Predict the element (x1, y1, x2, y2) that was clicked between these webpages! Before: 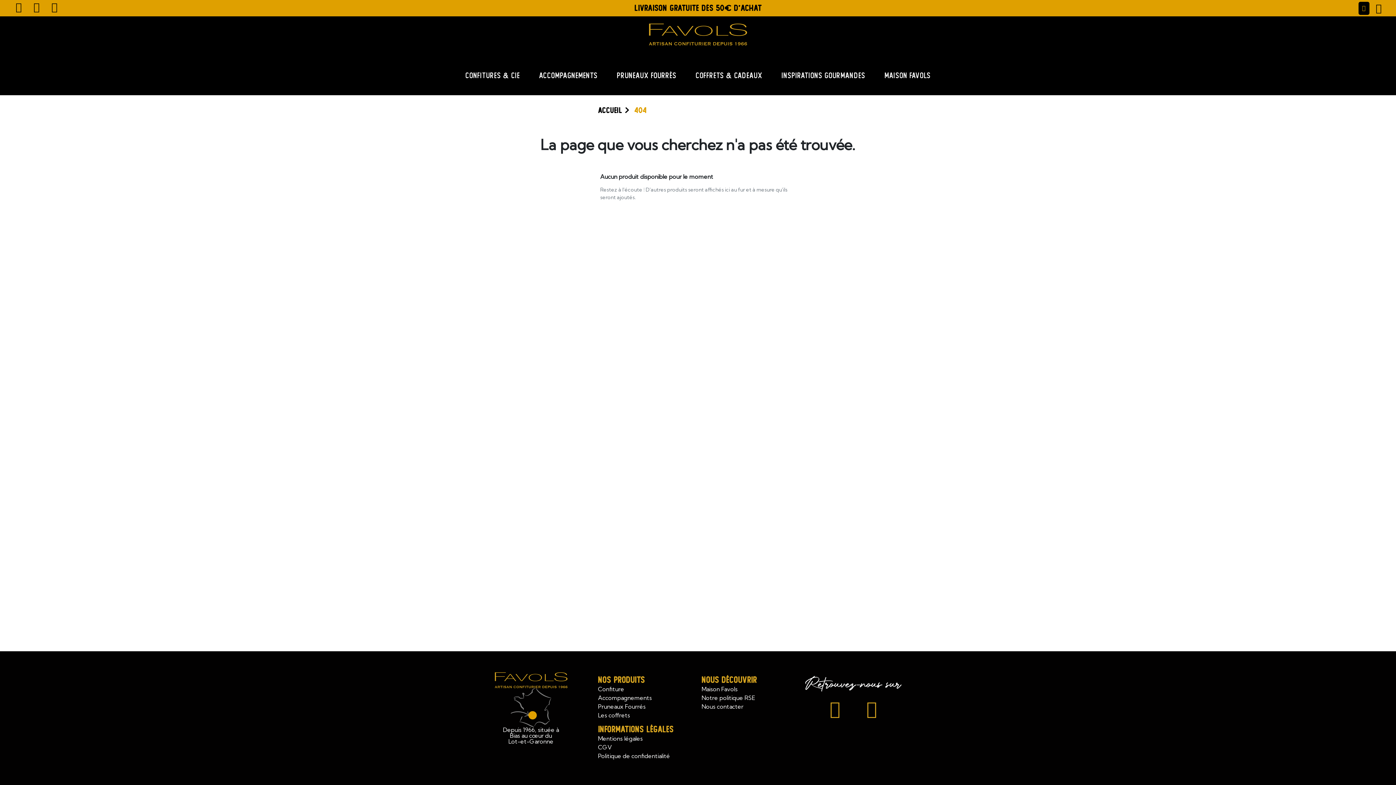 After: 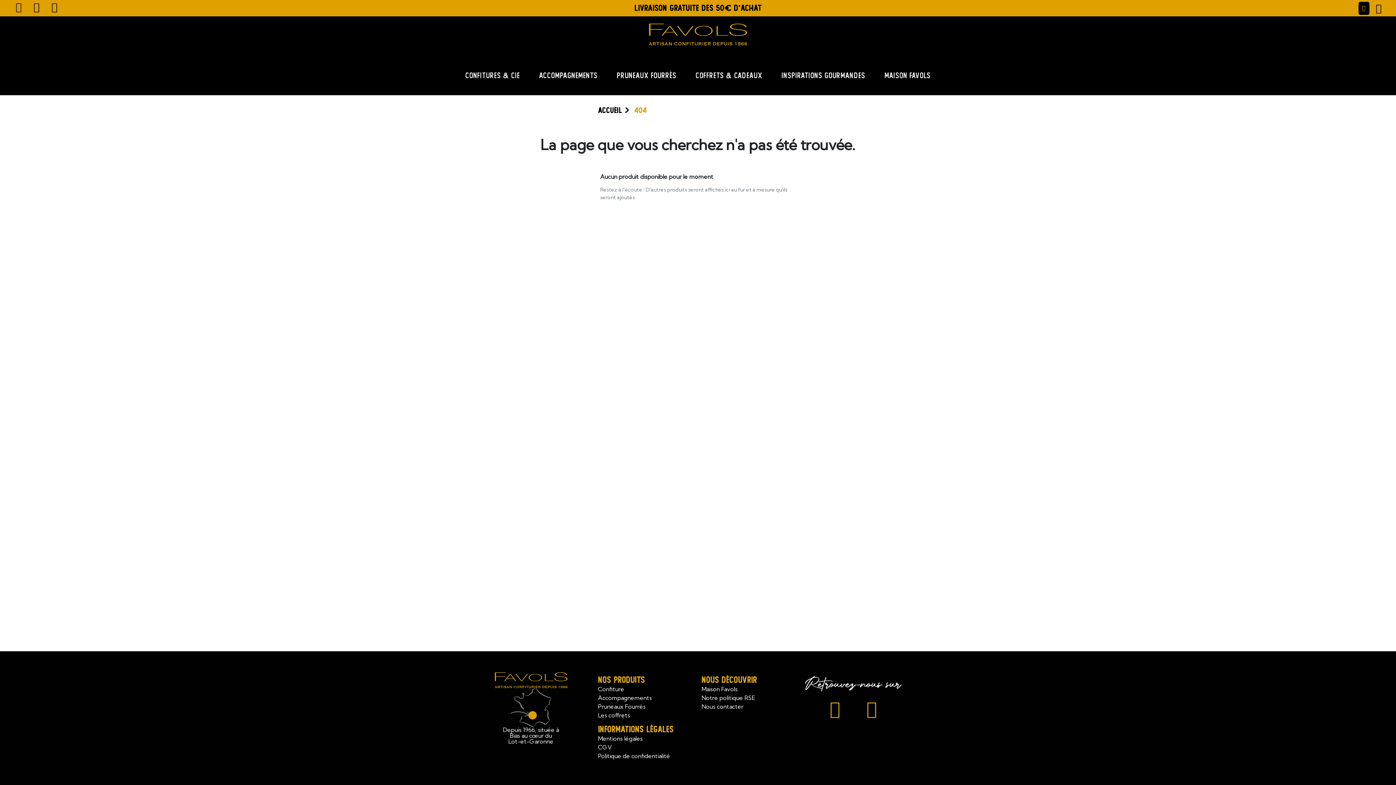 Action: label: Location Dot bbox: (11, 0, 25, 14)